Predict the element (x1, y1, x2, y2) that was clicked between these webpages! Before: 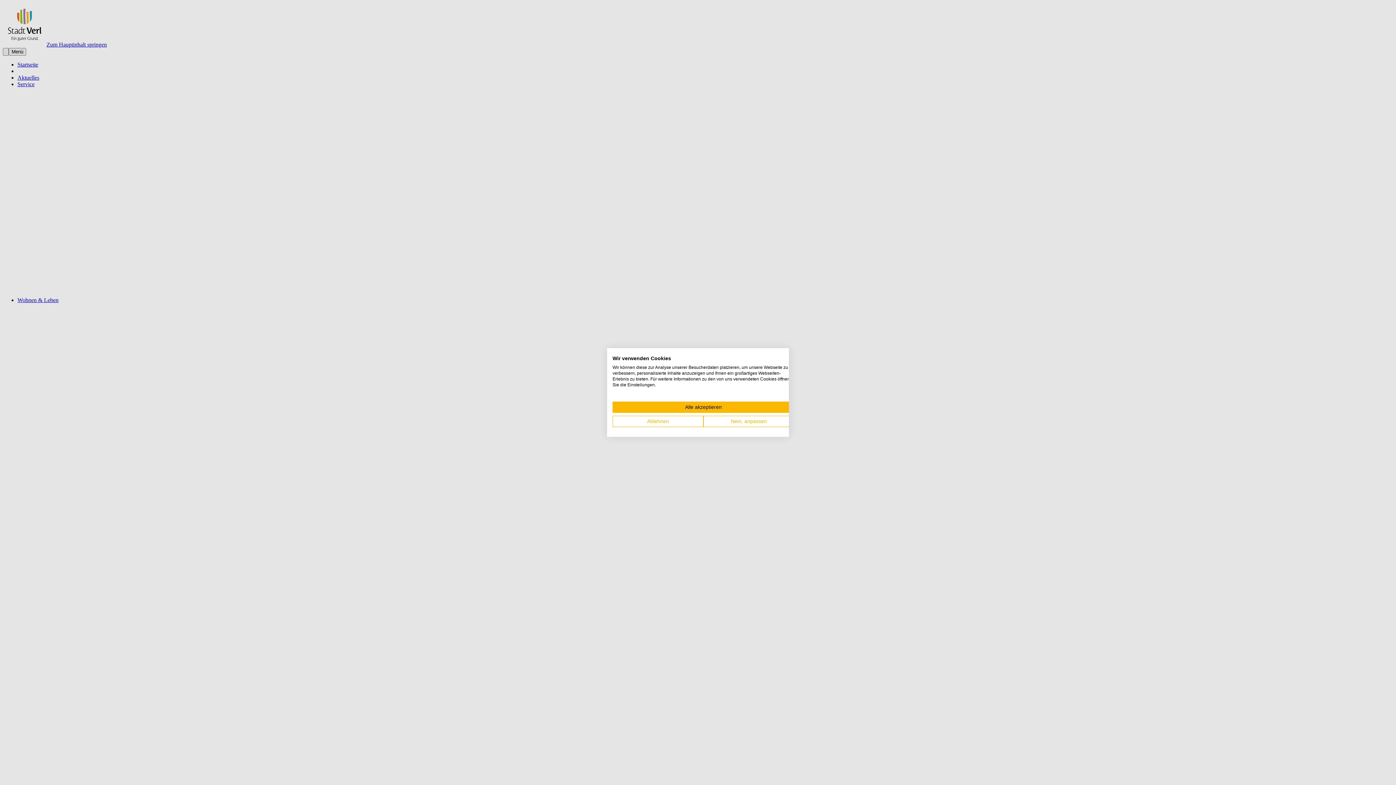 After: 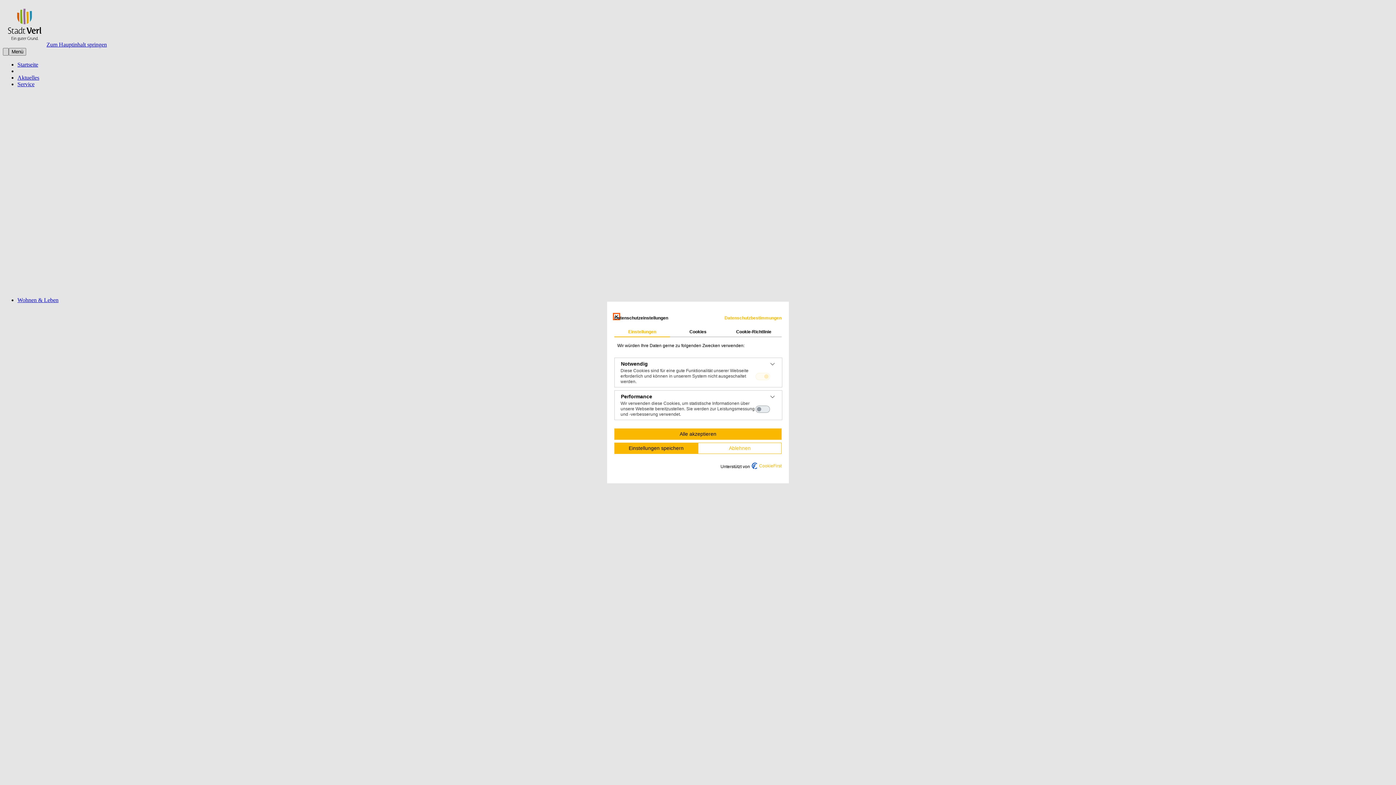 Action: bbox: (703, 416, 794, 427) label: cookie Einstellungen anpassen